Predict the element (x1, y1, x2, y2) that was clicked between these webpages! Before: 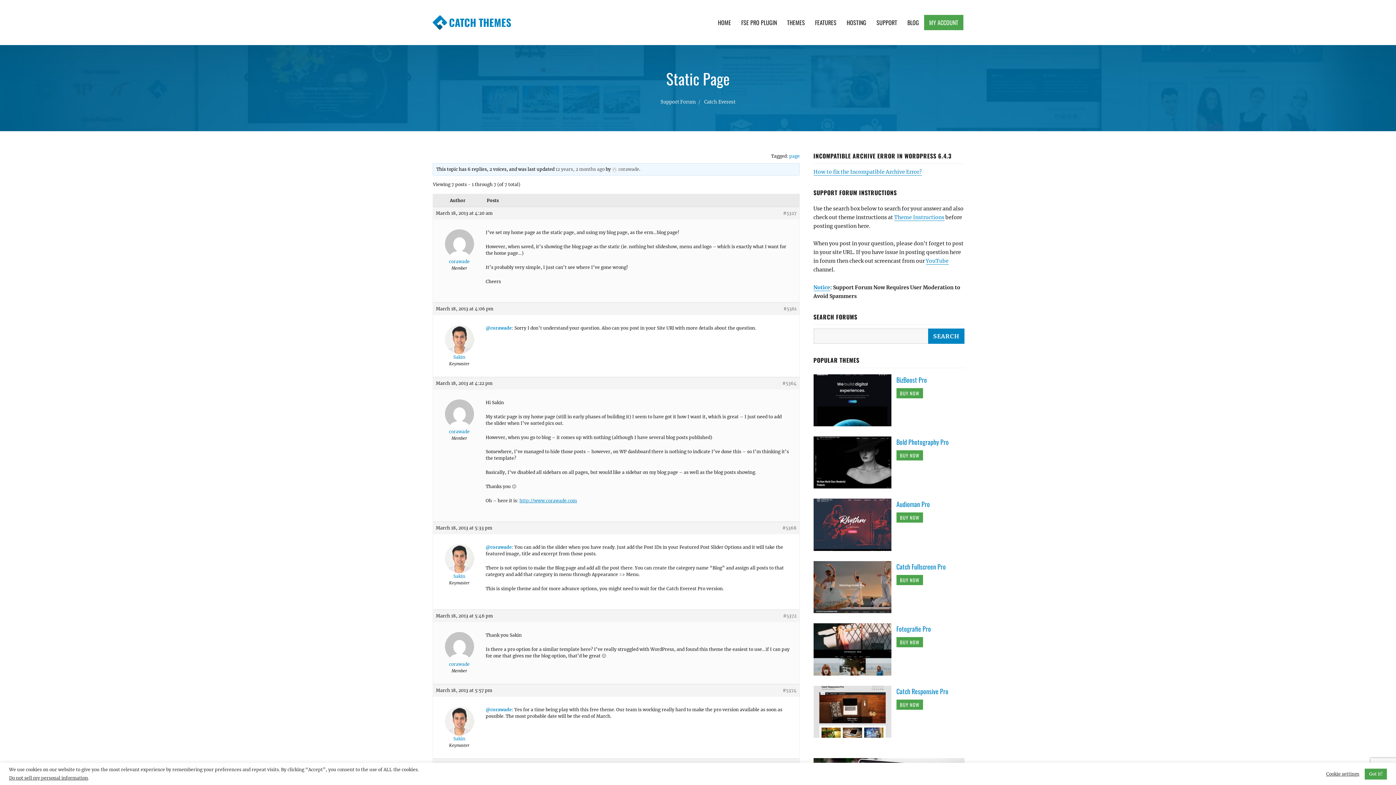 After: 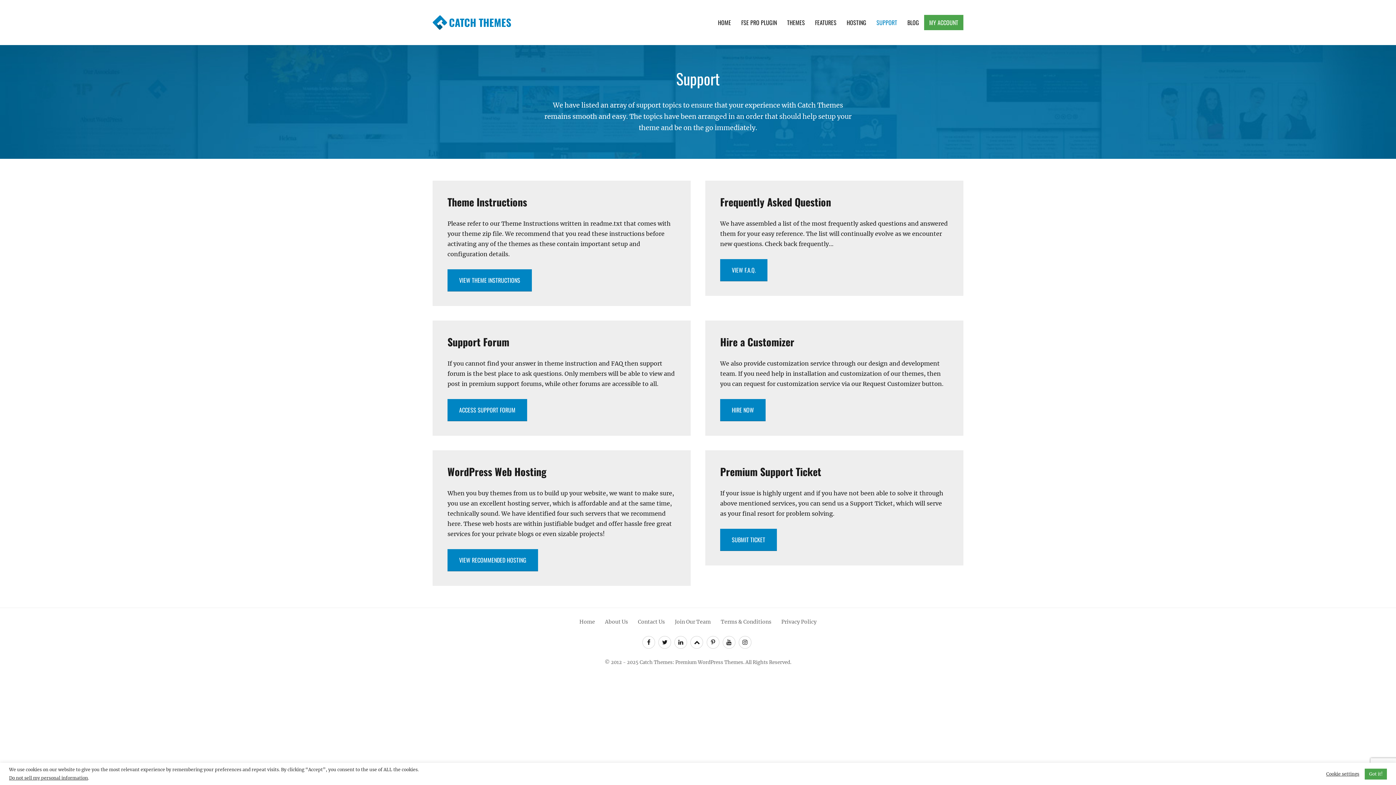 Action: label: SUPPORT bbox: (871, 14, 902, 30)